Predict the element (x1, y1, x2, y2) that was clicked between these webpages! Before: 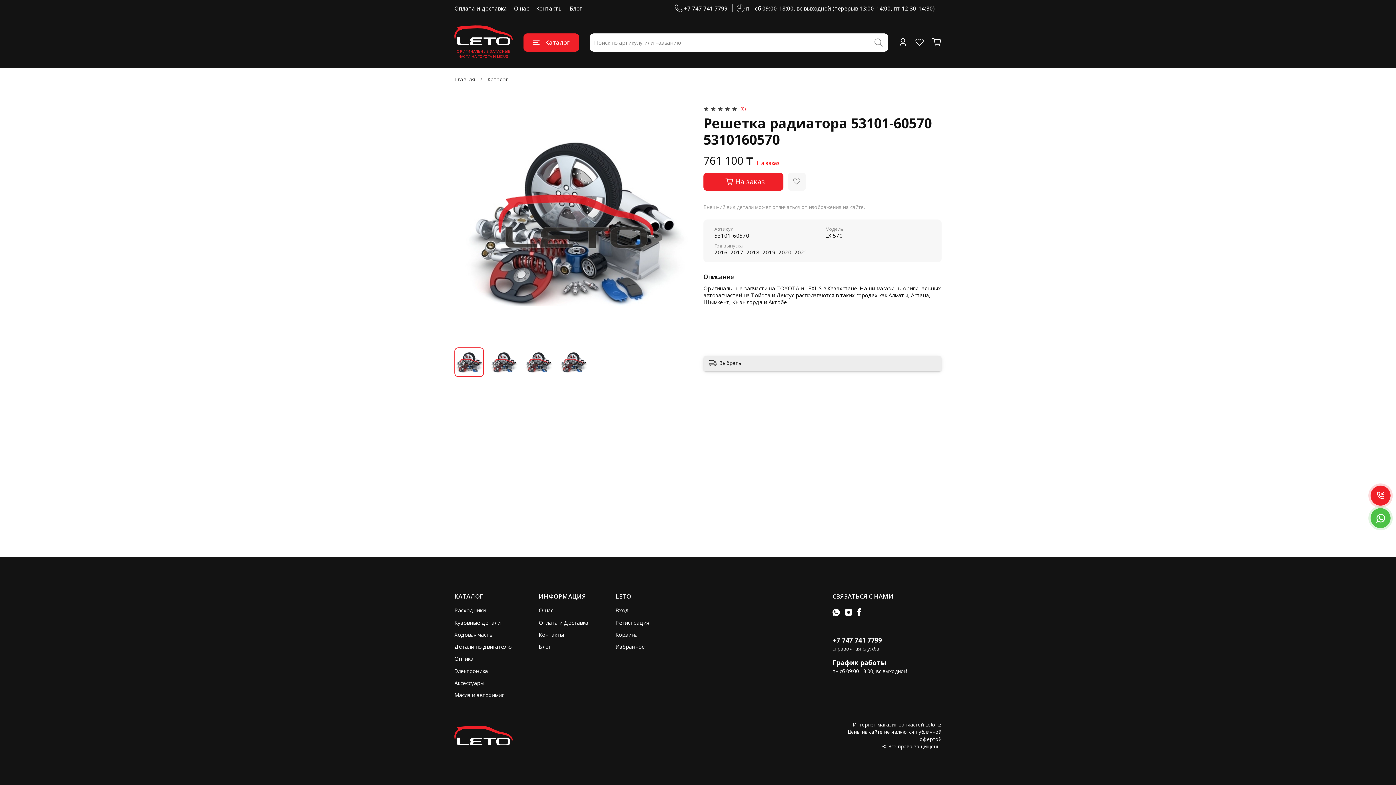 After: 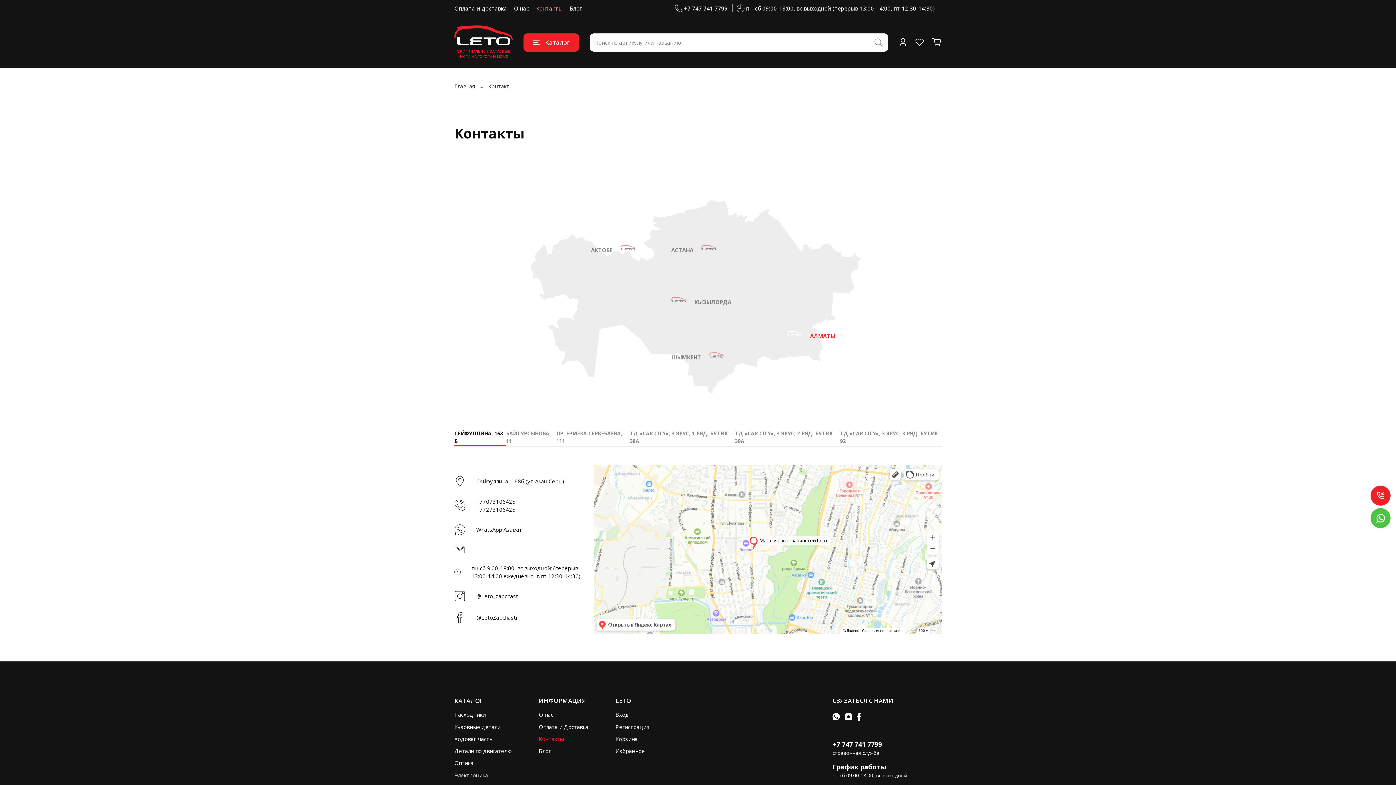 Action: bbox: (538, 630, 588, 638) label: Контакты